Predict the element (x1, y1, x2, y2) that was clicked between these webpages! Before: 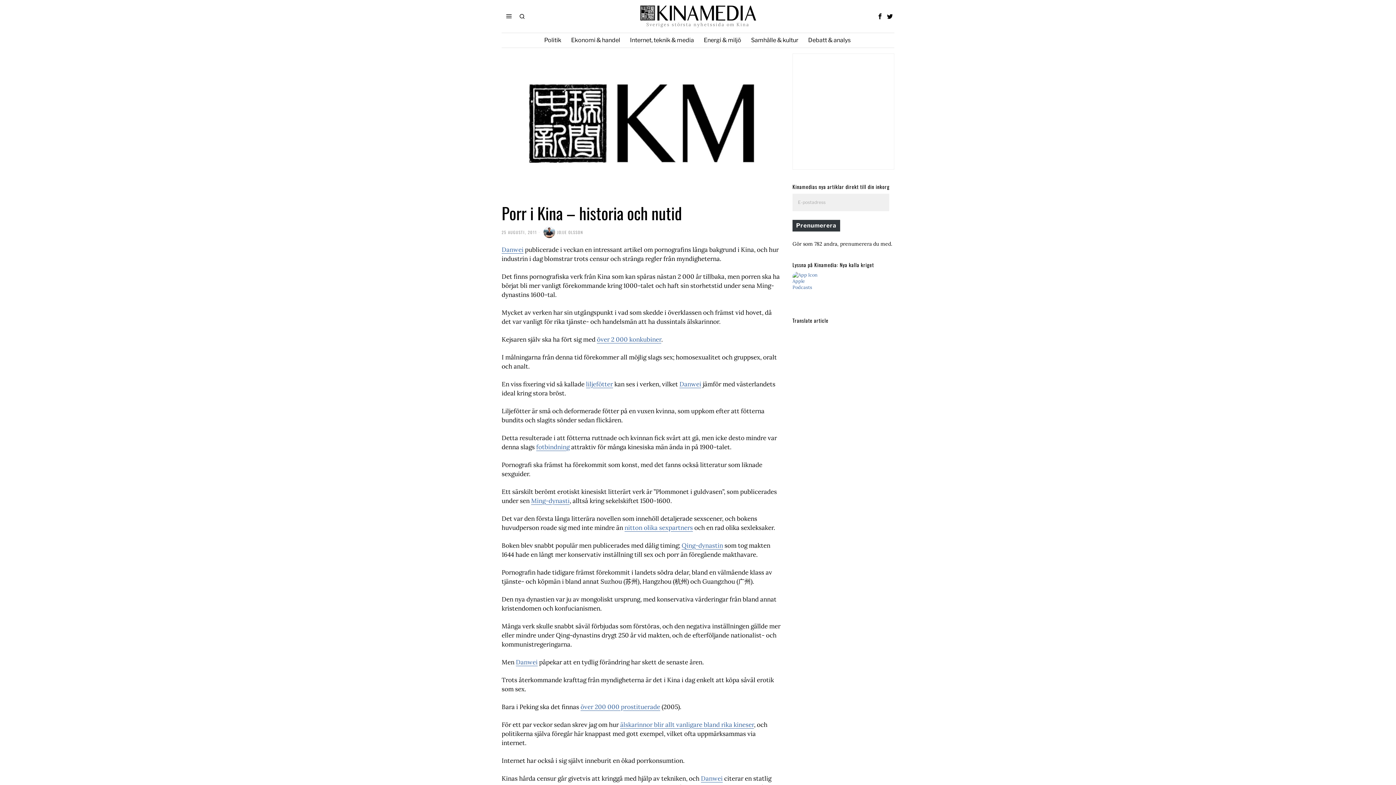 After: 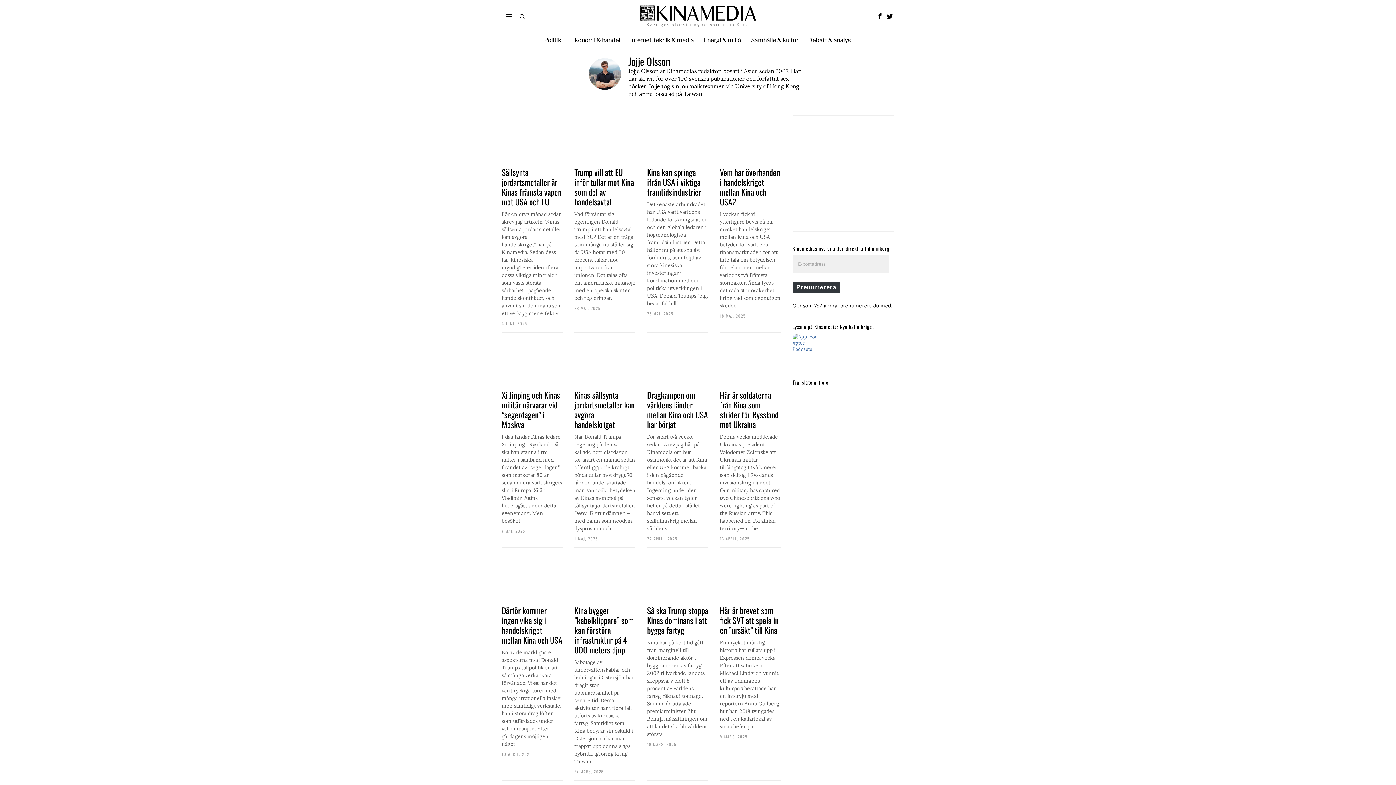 Action: bbox: (543, 226, 583, 238) label: JOJJE OLSSON